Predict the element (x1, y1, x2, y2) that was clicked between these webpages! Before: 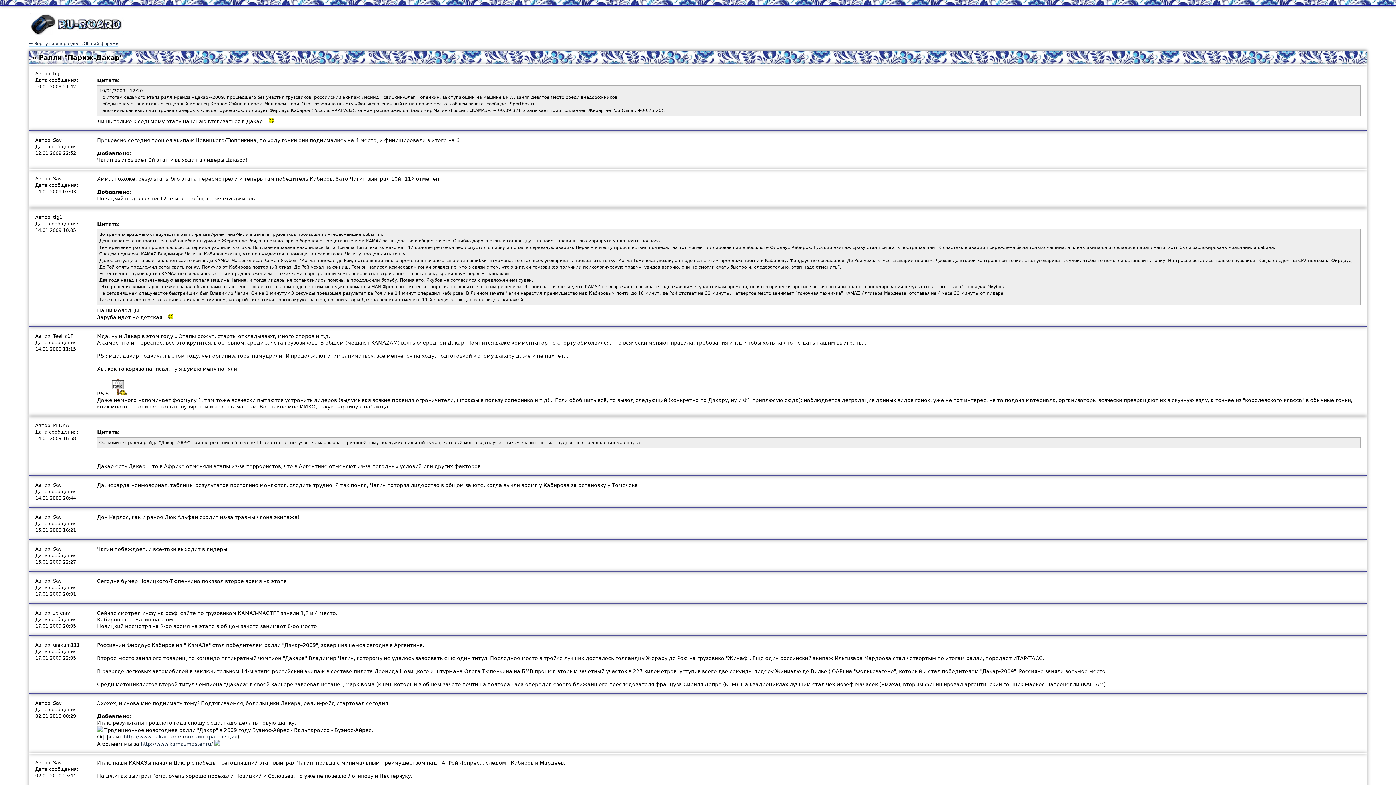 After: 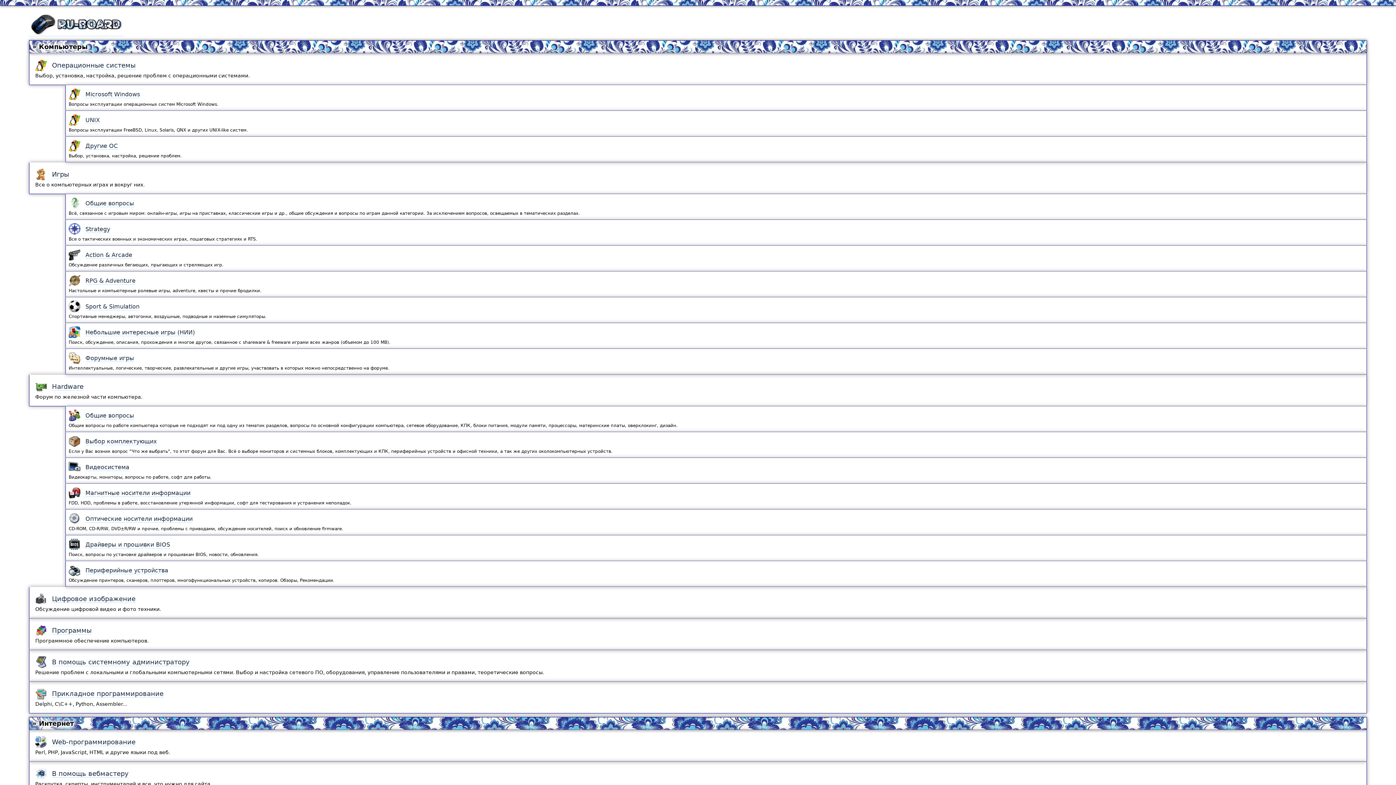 Action: bbox: (29, 30, 123, 36)